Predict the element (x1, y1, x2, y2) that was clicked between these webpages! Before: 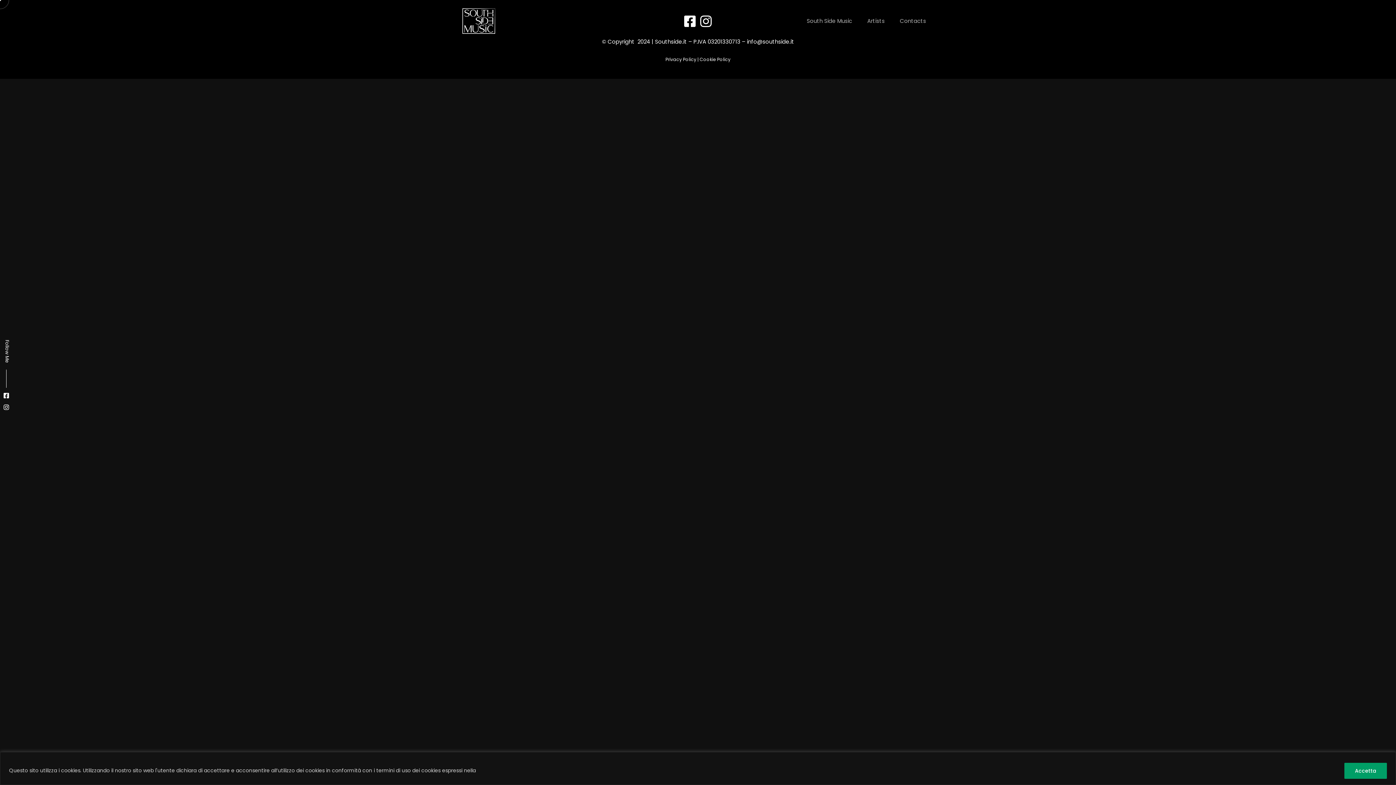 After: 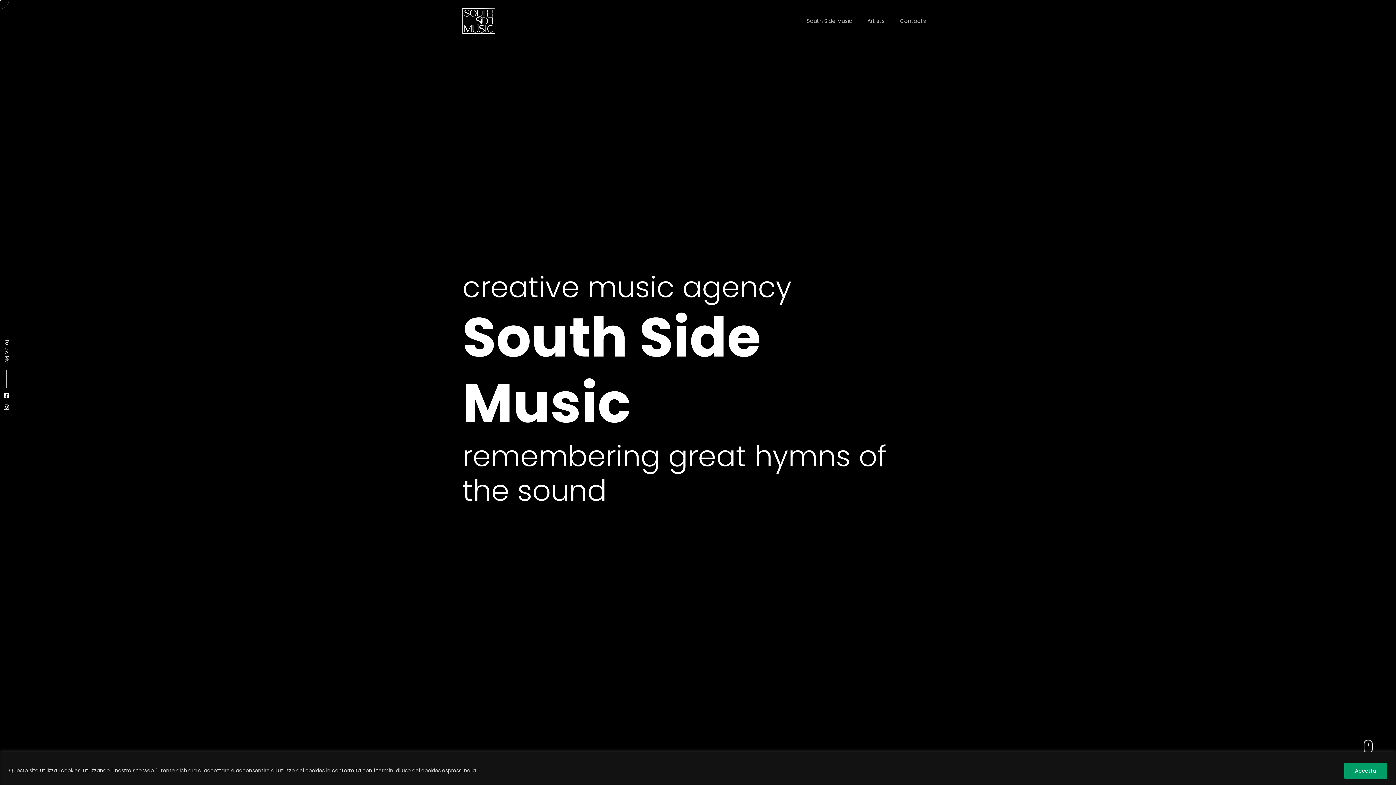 Action: label: South Side Music bbox: (805, 14, 854, 27)